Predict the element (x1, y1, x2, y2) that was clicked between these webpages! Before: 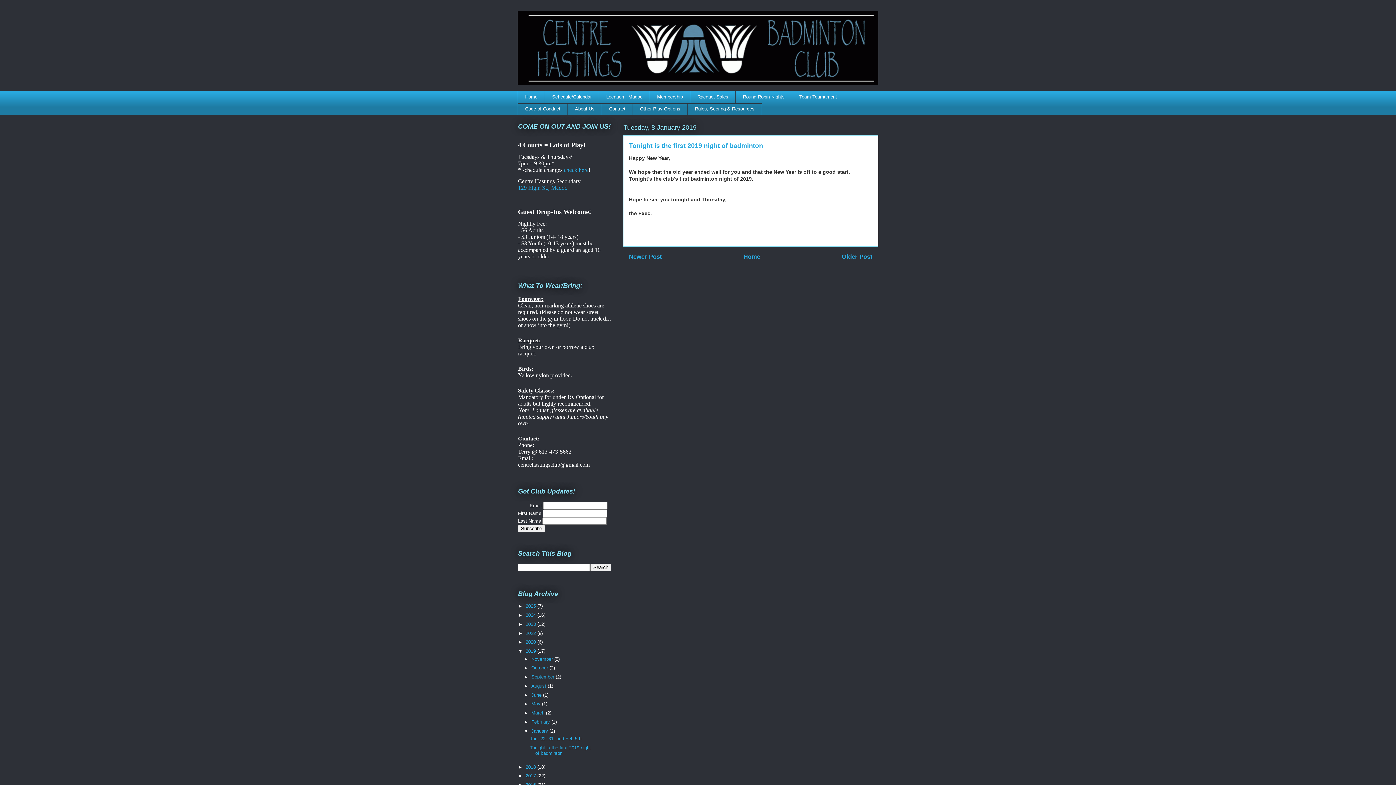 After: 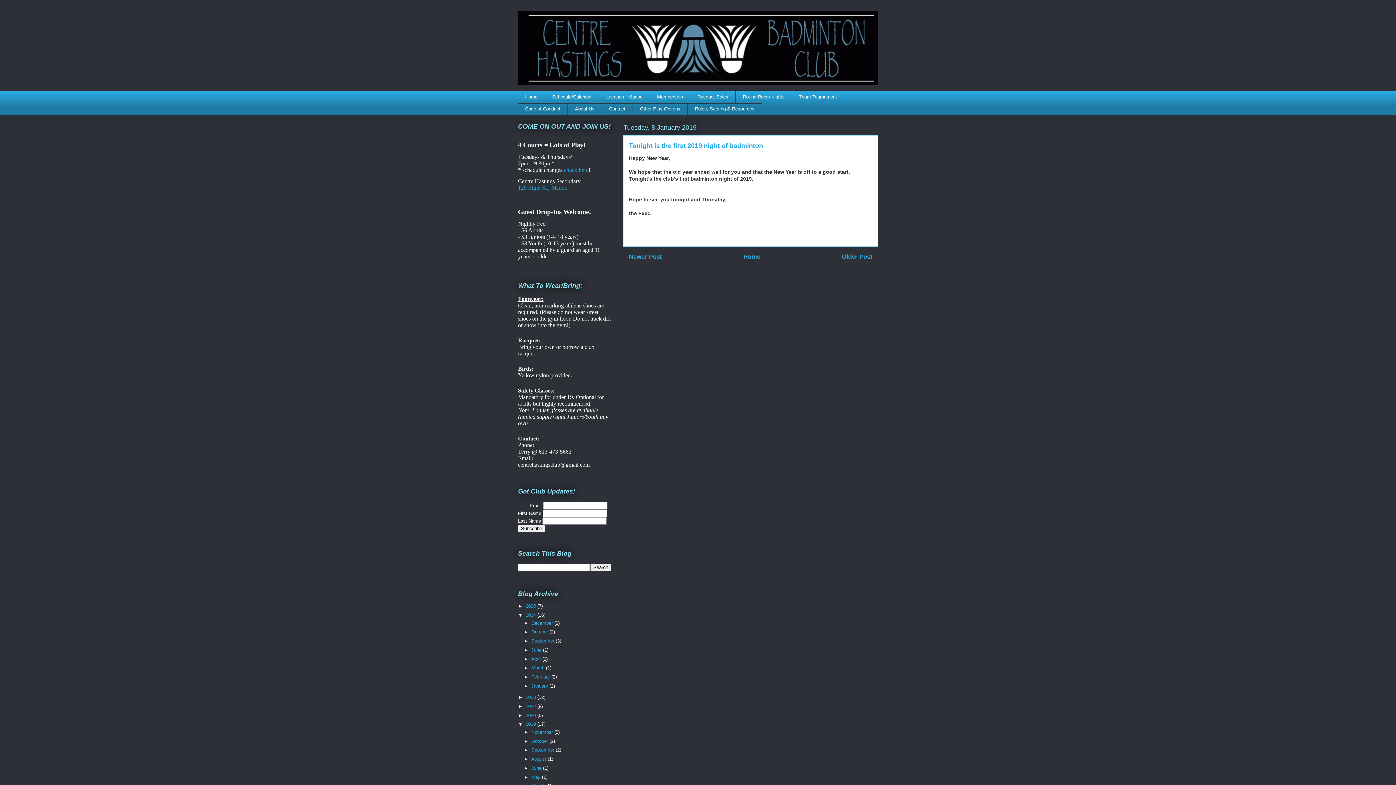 Action: bbox: (518, 612, 525, 618) label: ►  